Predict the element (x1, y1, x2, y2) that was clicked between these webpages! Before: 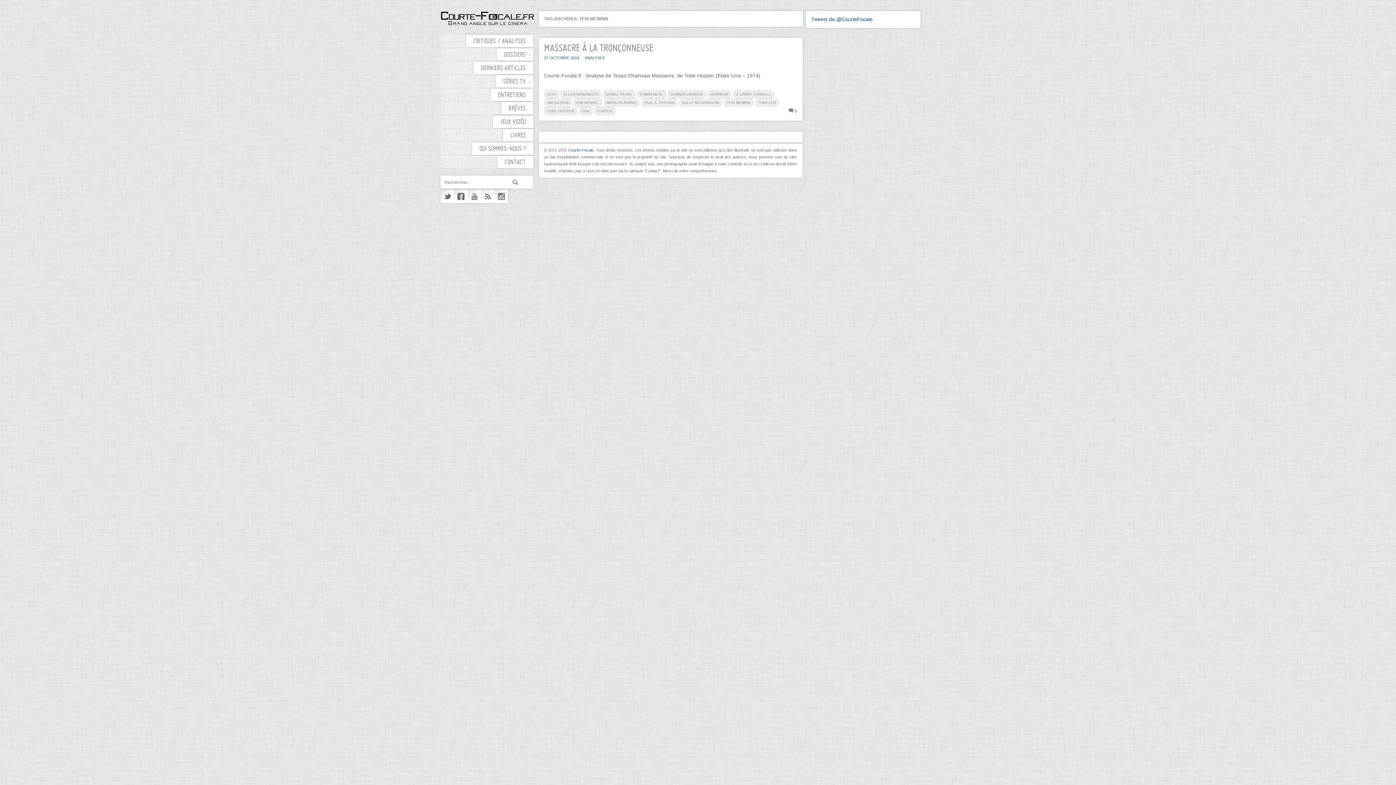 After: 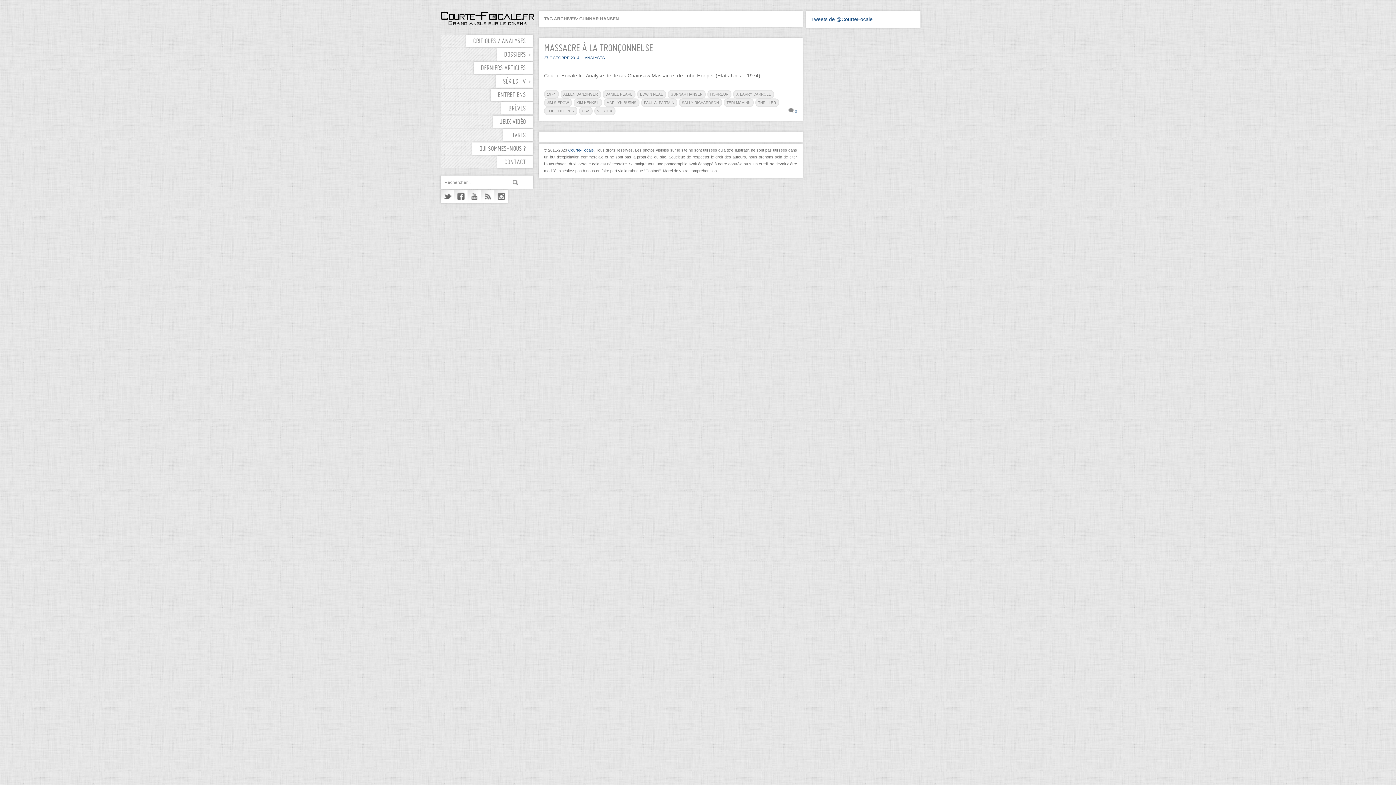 Action: bbox: (667, 90, 705, 98) label: GUNNAR HANSEN